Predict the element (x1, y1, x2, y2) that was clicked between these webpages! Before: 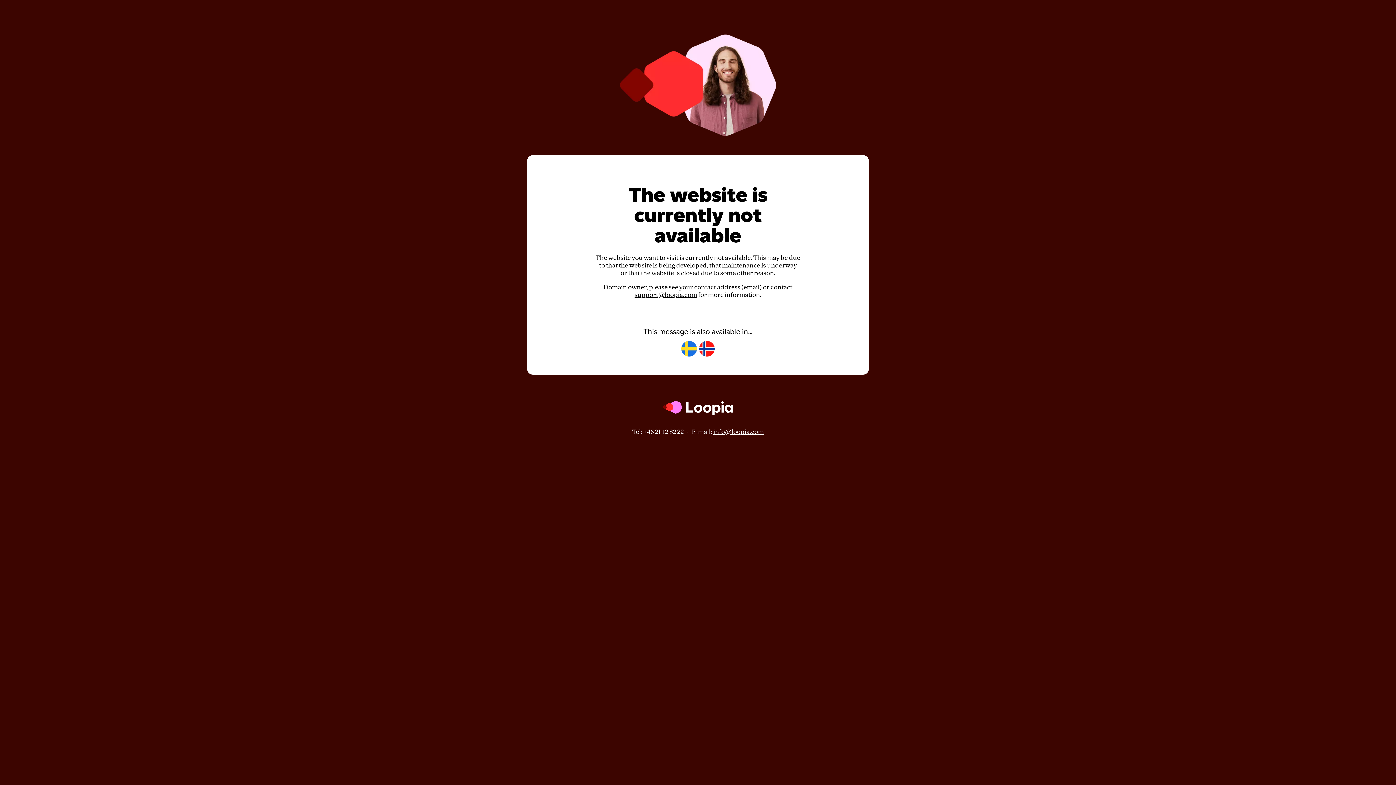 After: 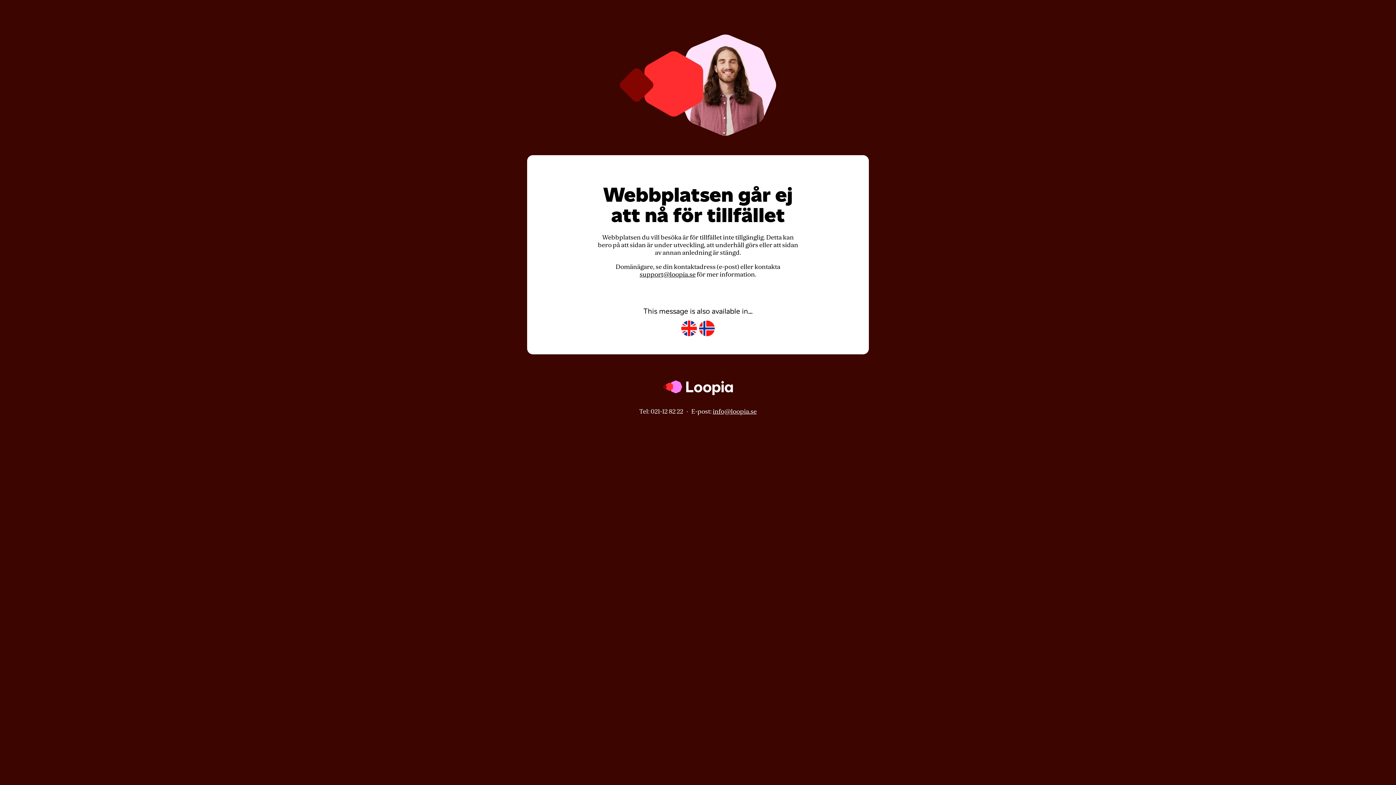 Action: bbox: (681, 341, 697, 357)